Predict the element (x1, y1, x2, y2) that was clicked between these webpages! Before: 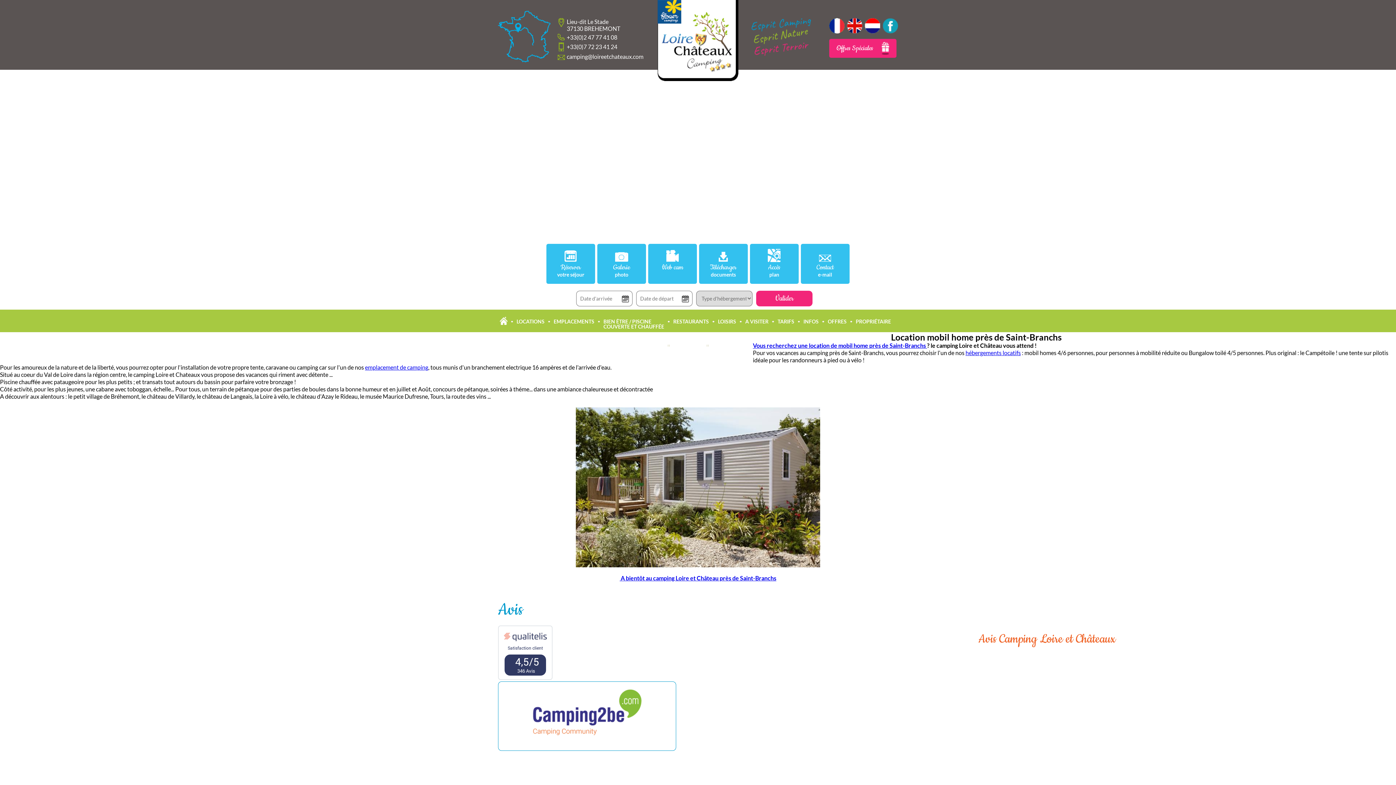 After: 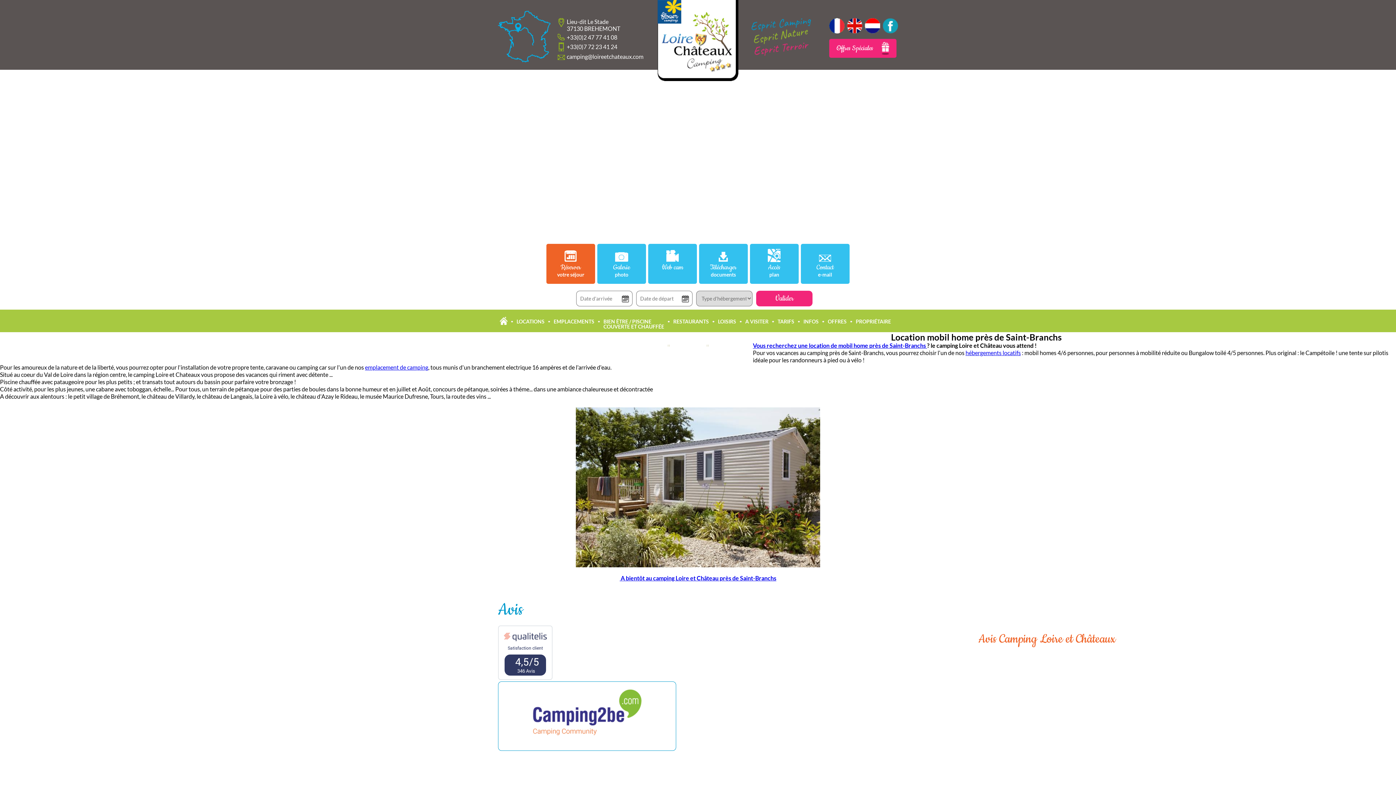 Action: bbox: (546, 244, 595, 263)